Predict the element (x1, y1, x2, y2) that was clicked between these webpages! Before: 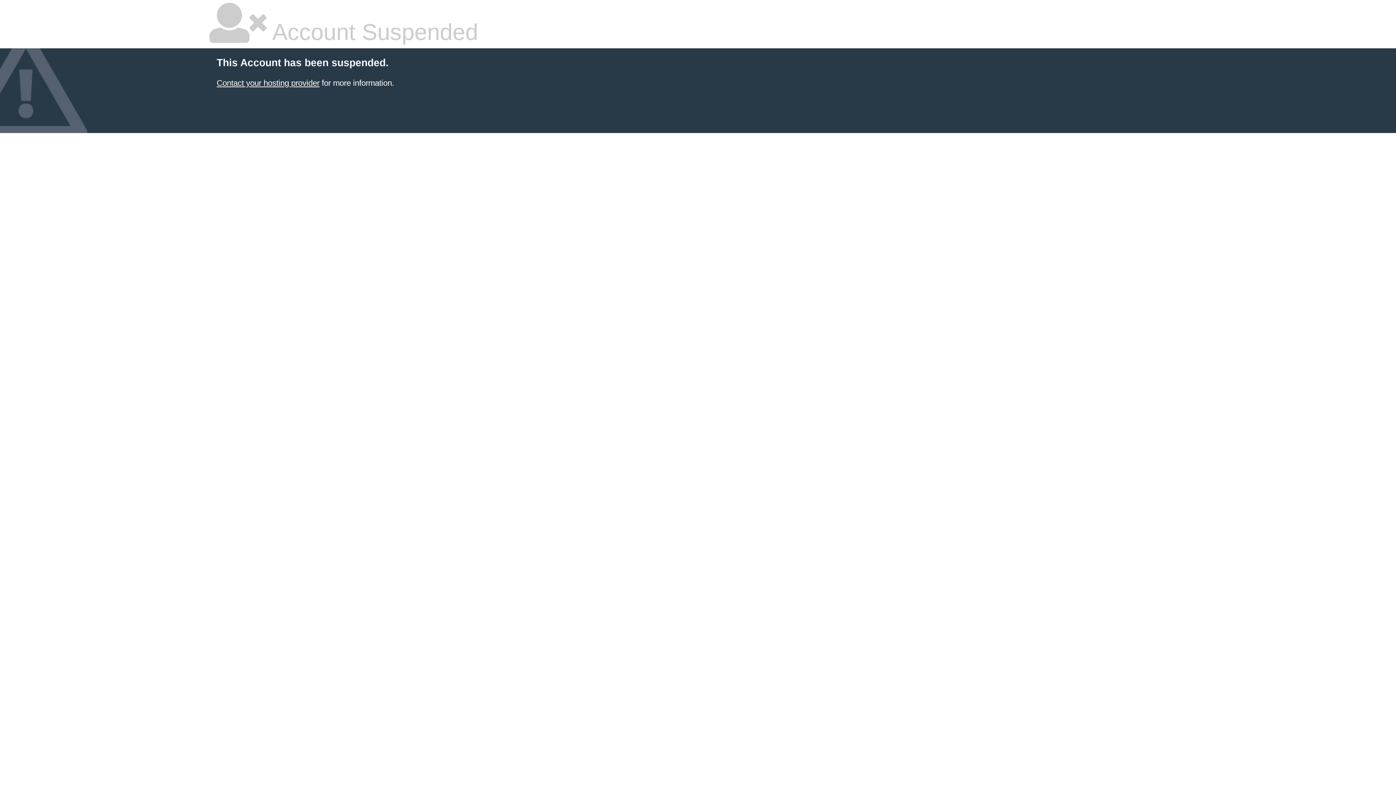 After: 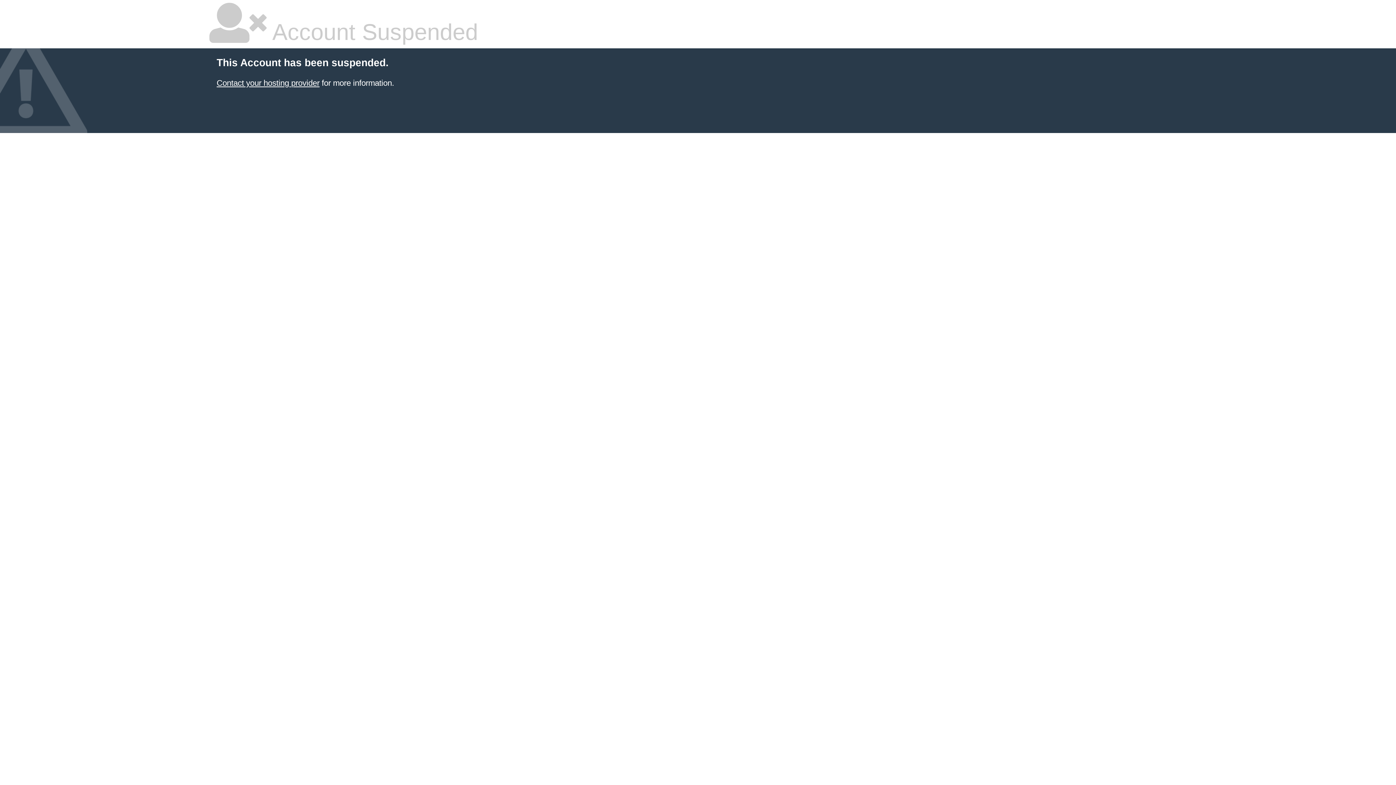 Action: bbox: (216, 78, 319, 87) label: Contact your hosting provider